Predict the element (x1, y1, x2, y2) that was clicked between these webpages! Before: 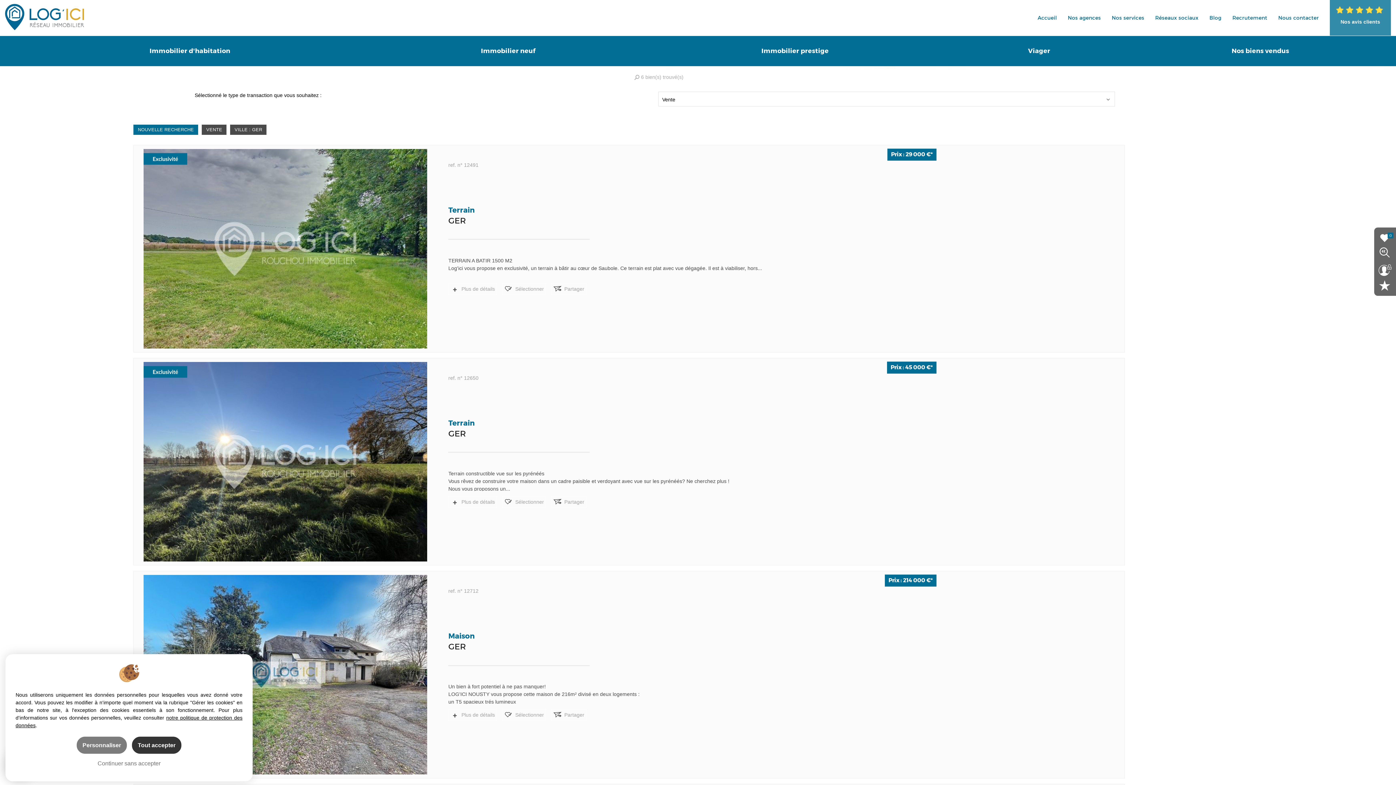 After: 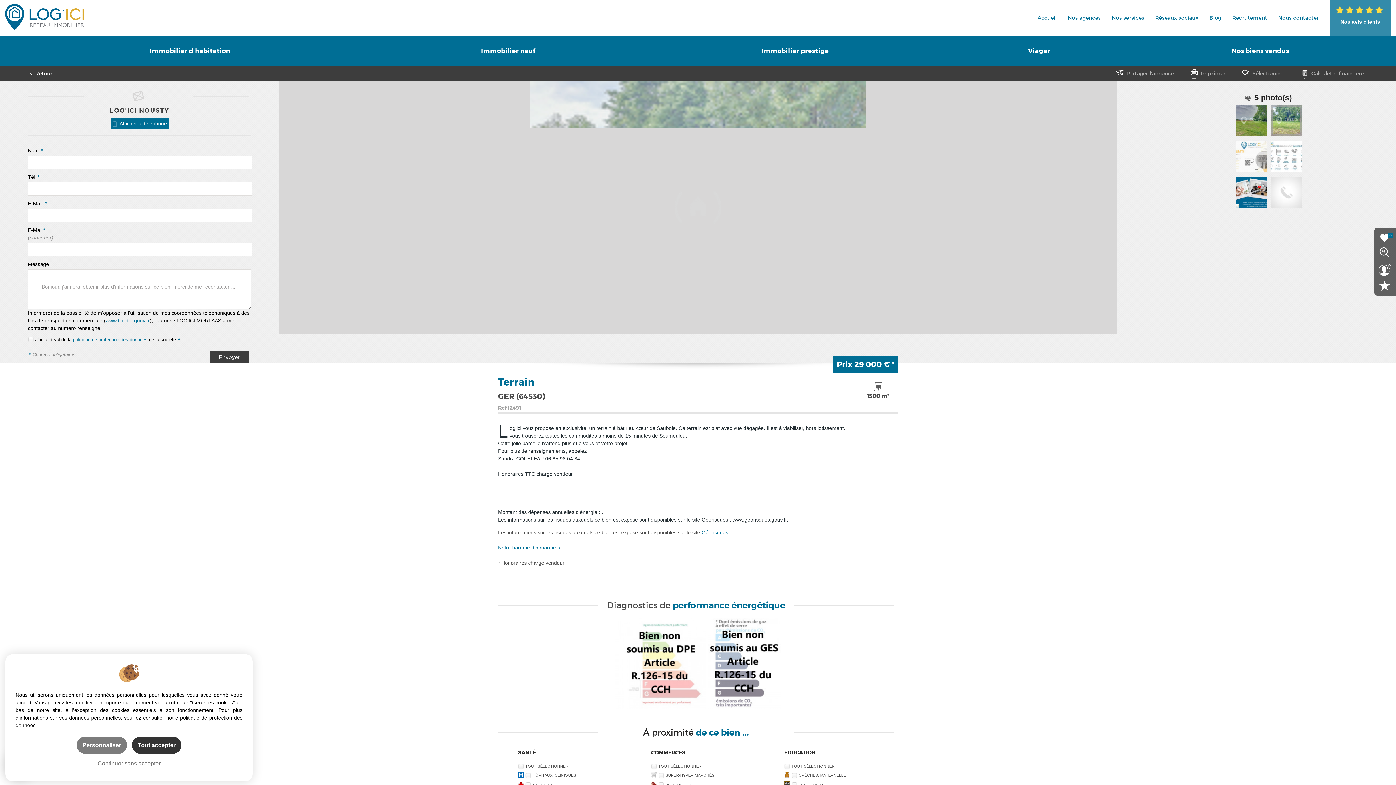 Action: bbox: (450, 284, 495, 293) label: Plus de détails